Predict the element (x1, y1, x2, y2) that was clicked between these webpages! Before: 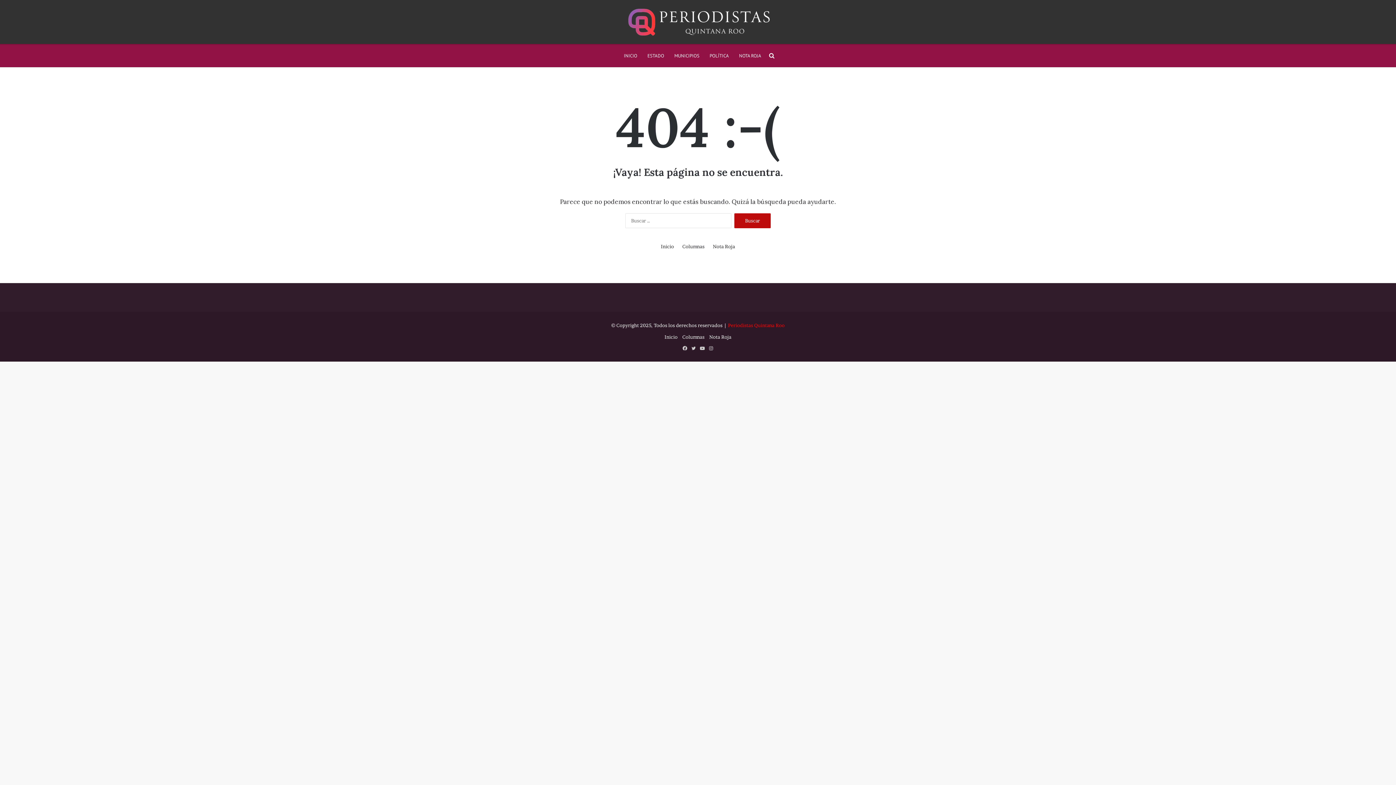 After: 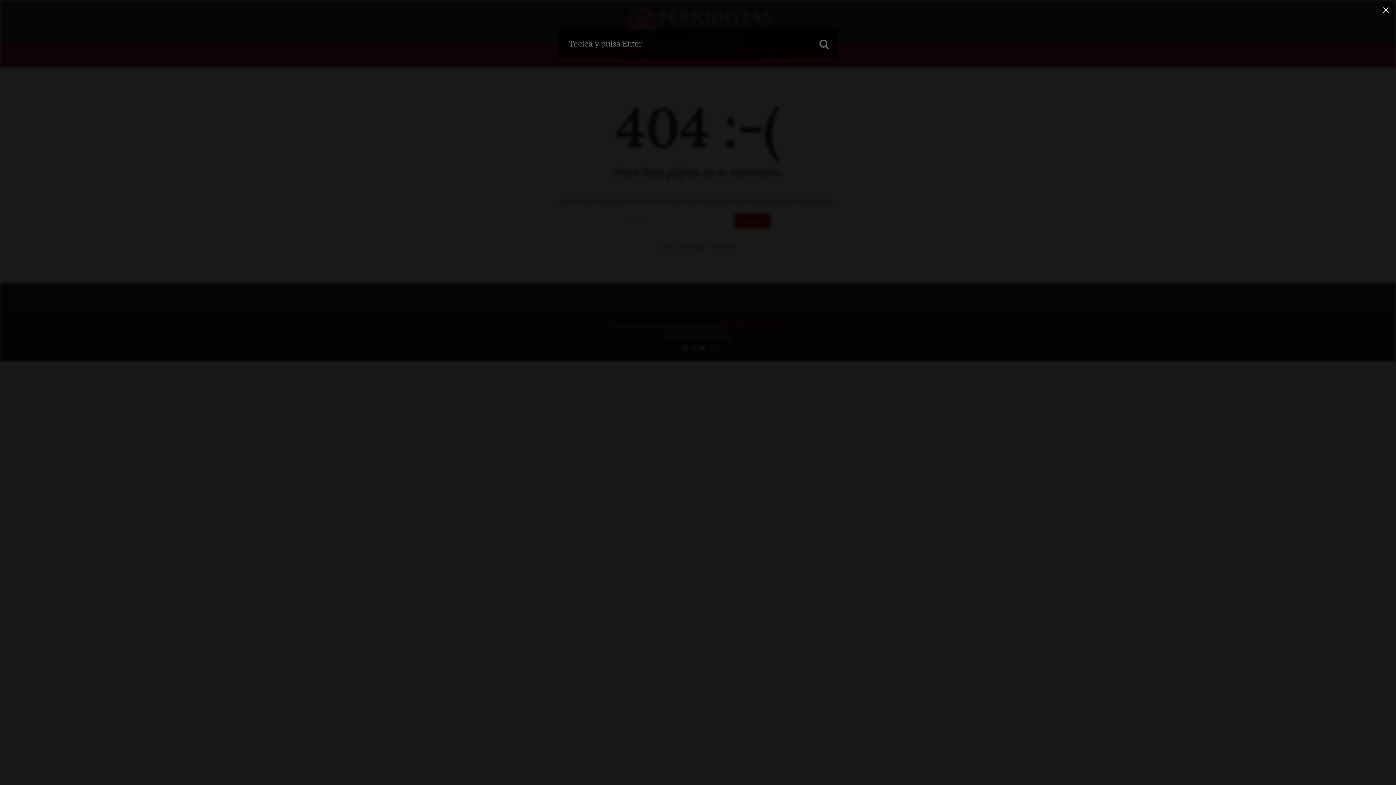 Action: label: Buscar por bbox: (766, 45, 777, 66)